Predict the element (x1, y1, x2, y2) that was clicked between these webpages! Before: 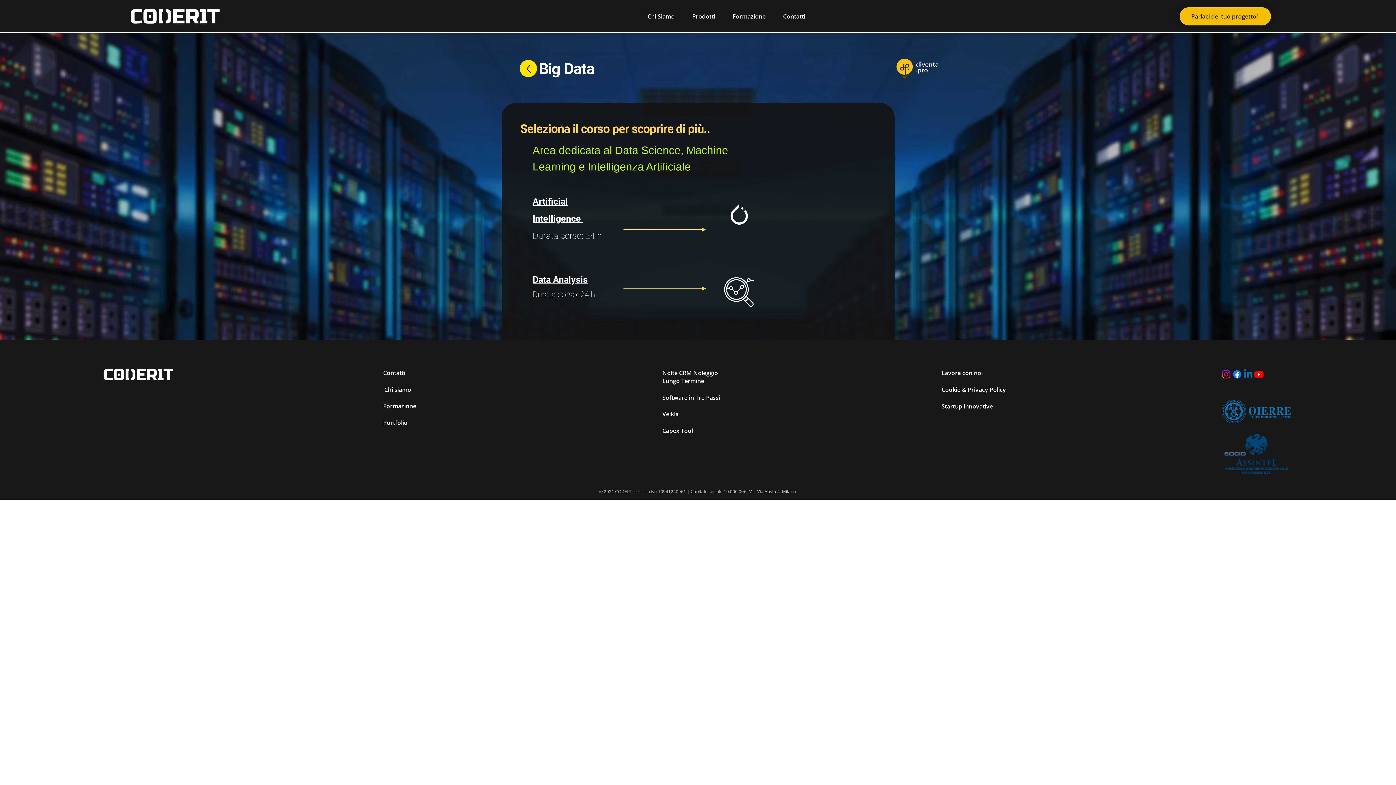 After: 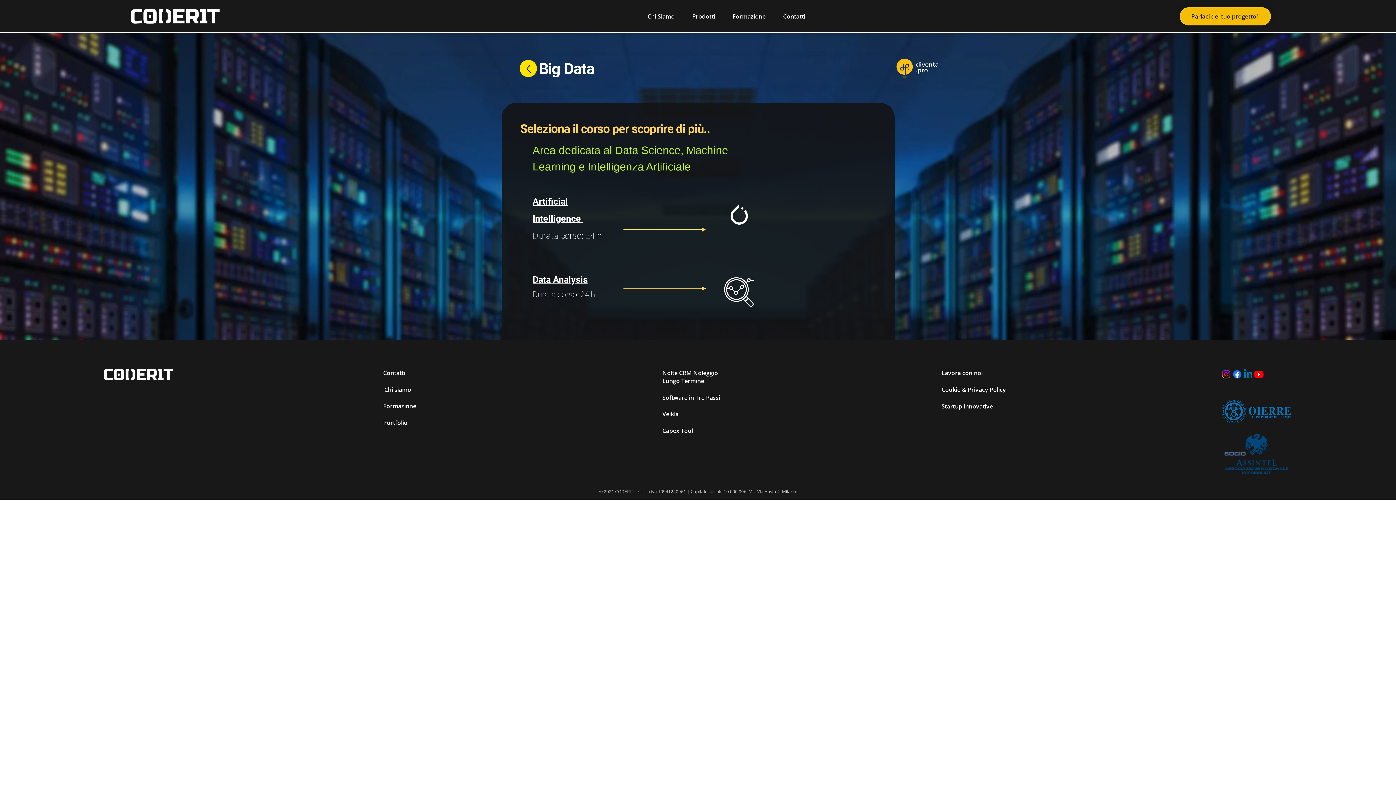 Action: label: Startup innovative bbox: (941, 402, 993, 410)